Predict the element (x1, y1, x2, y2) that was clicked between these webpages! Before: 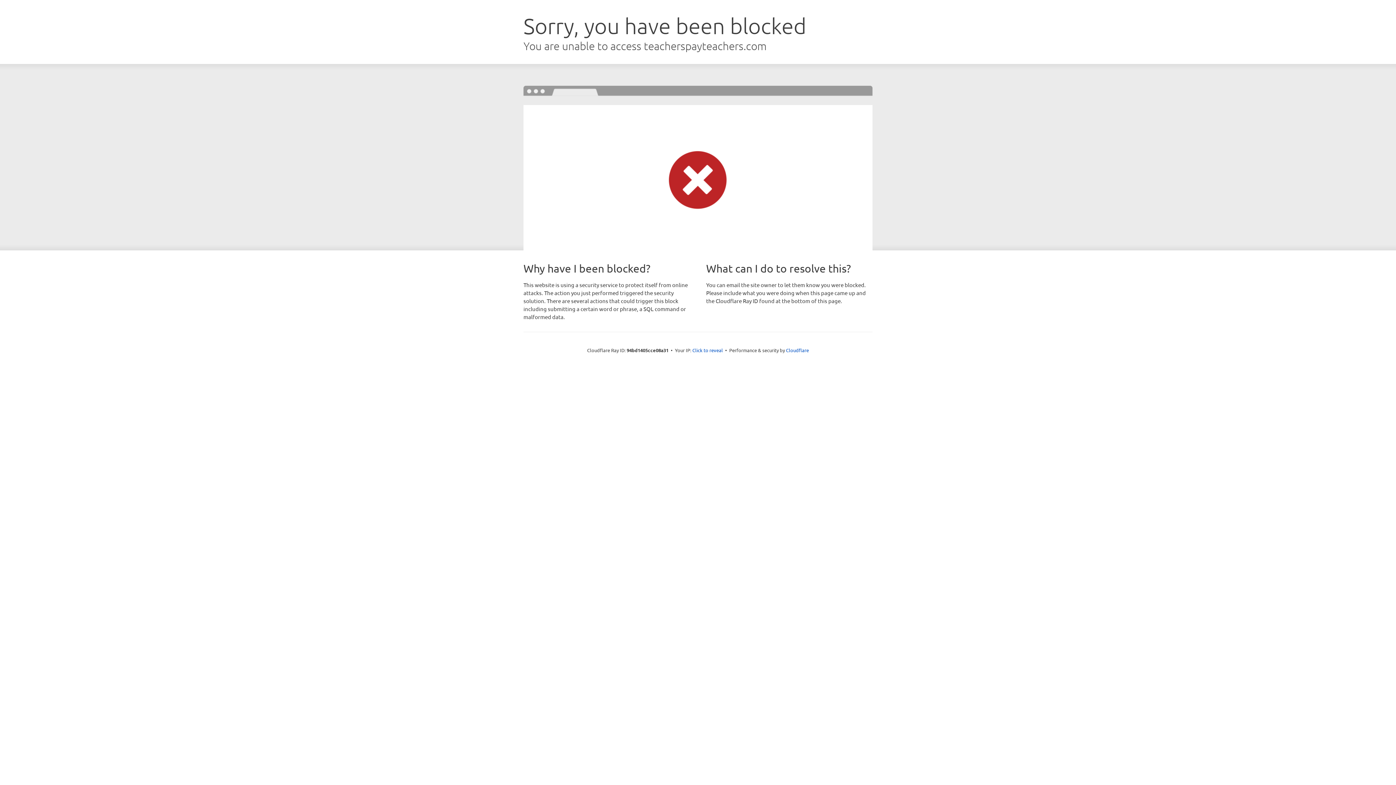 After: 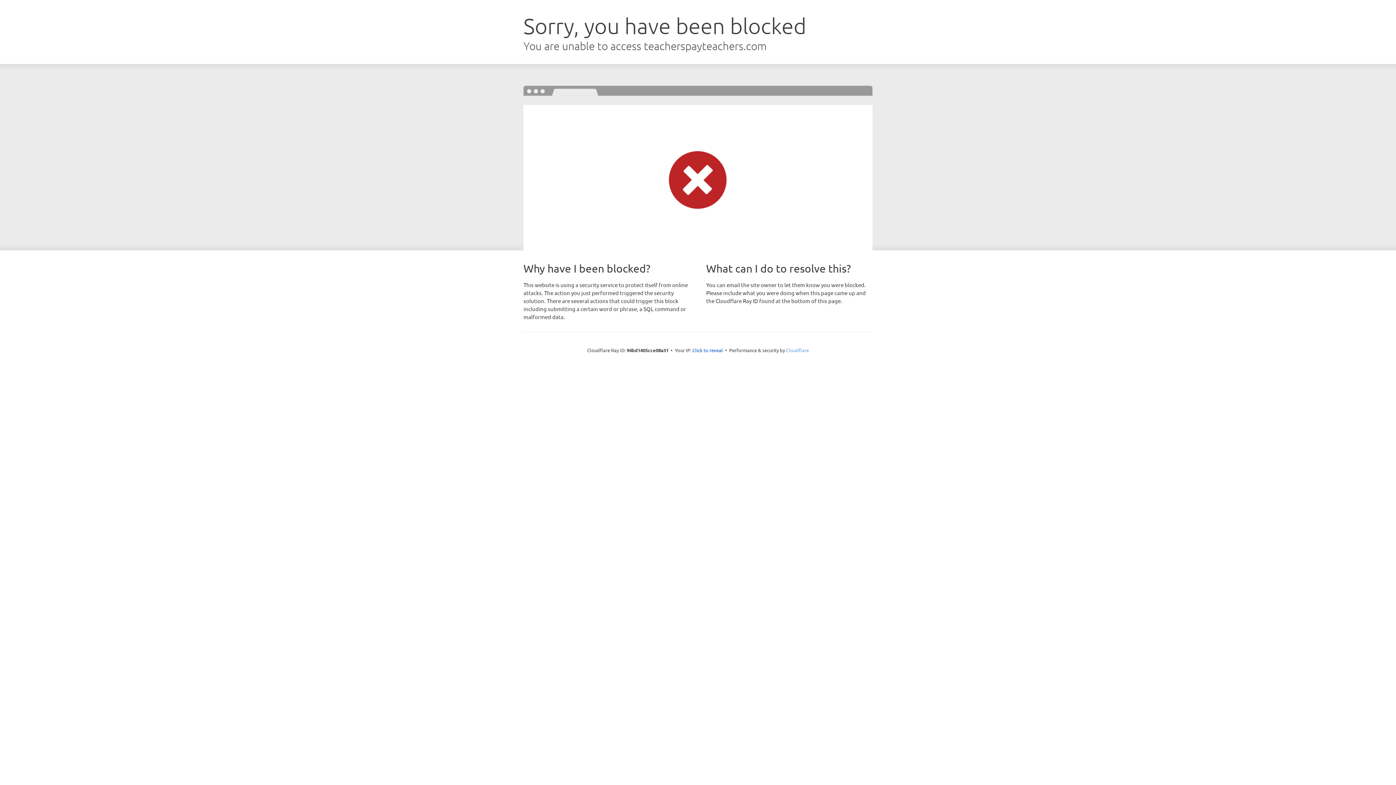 Action: bbox: (786, 347, 809, 353) label: Cloudflare